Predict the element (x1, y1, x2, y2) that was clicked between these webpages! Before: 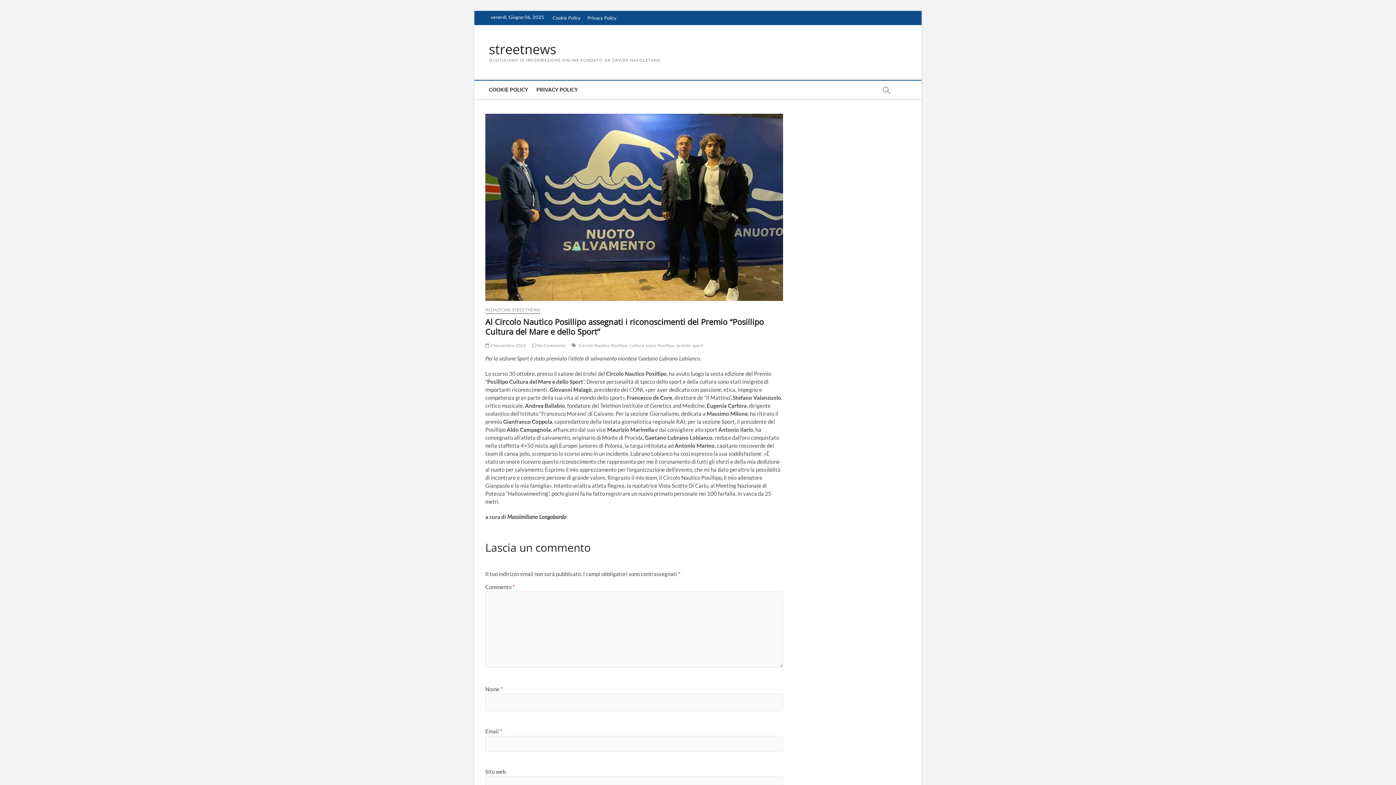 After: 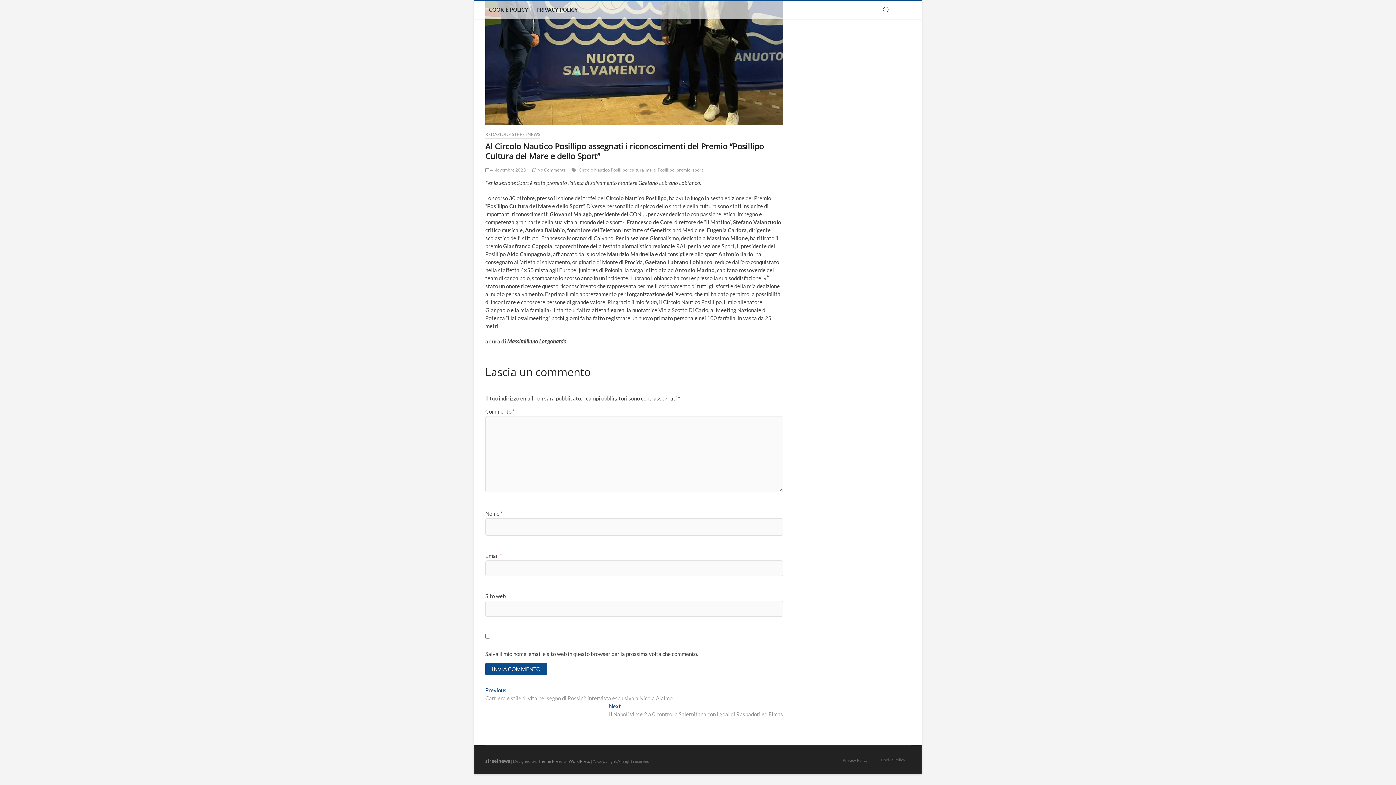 Action: bbox: (532, 342, 565, 348) label:  No Comments